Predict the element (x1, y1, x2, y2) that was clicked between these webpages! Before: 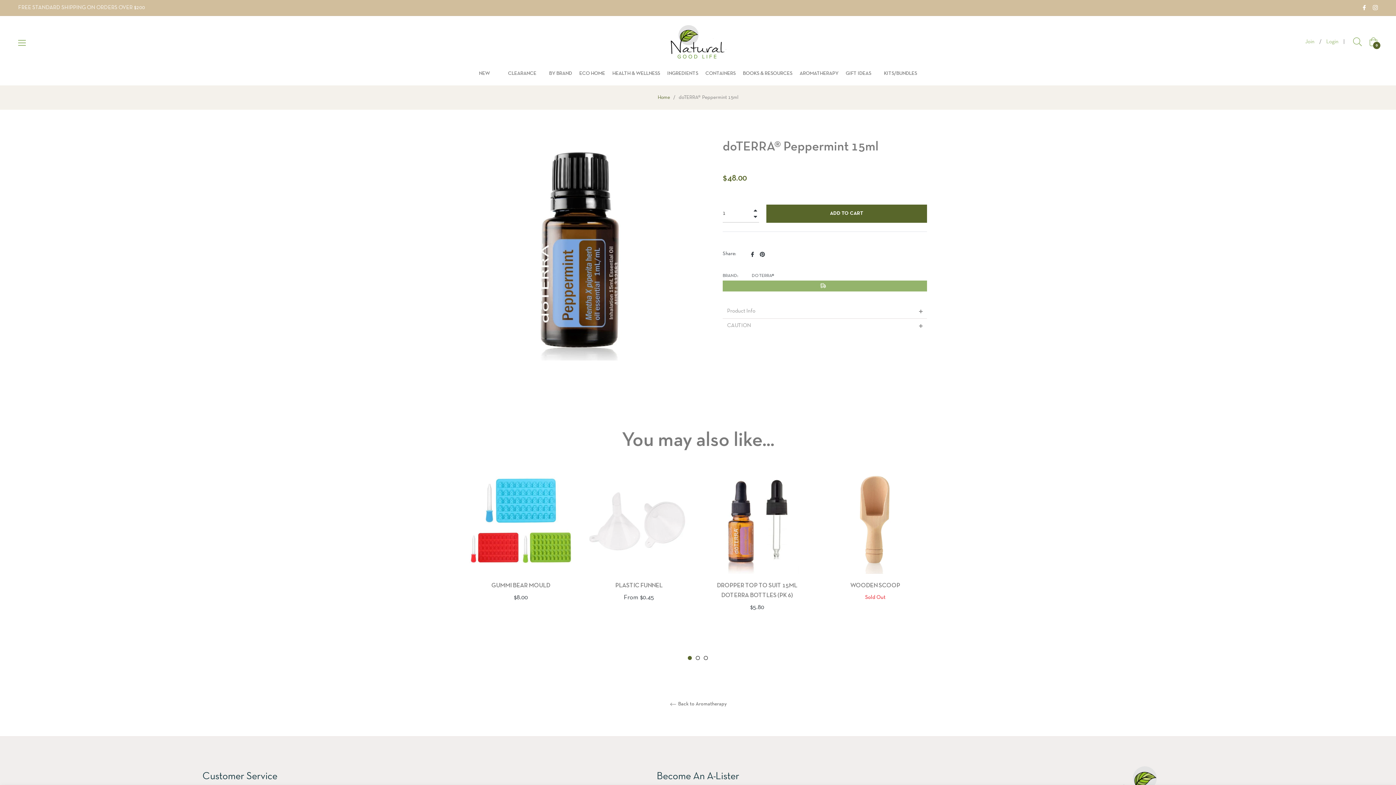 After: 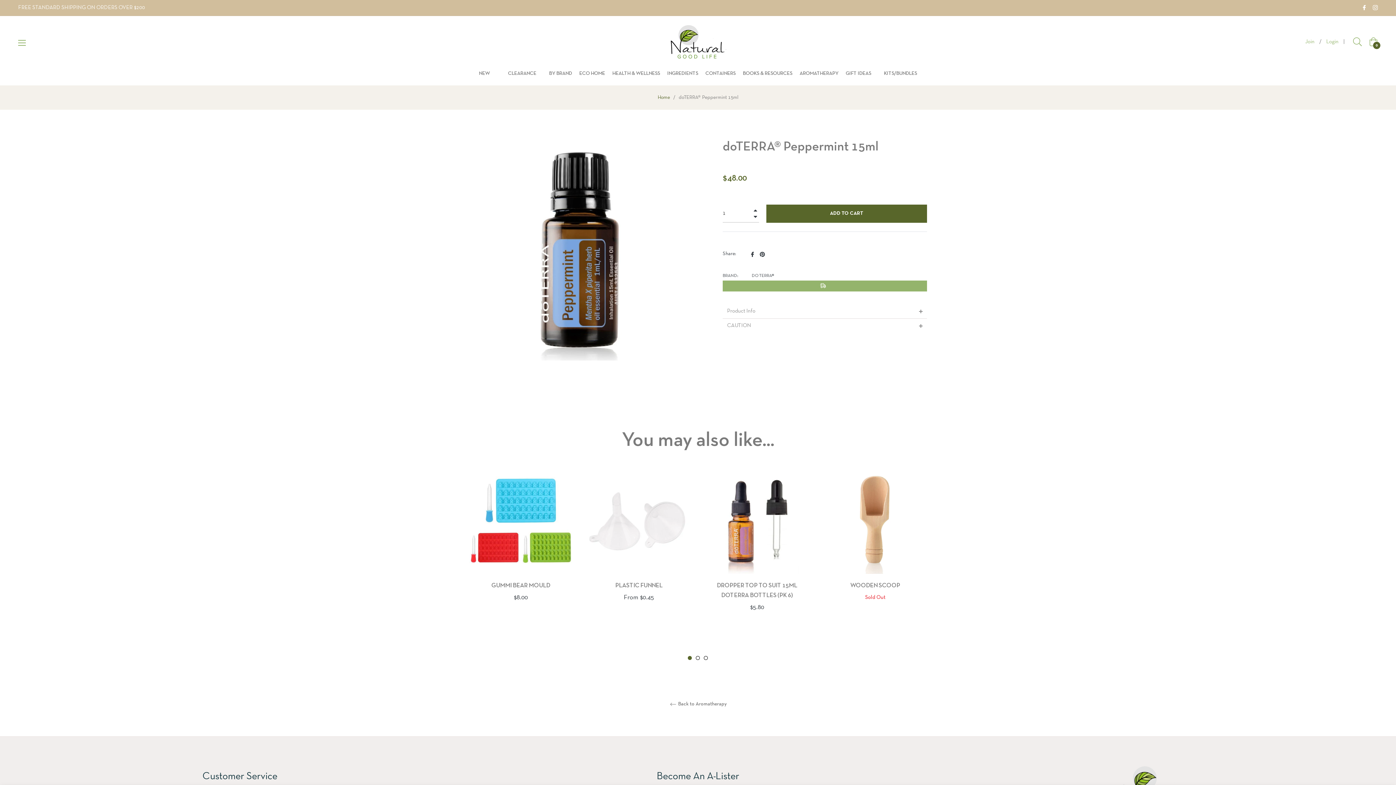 Action: bbox: (688, 656, 692, 660) label: 1